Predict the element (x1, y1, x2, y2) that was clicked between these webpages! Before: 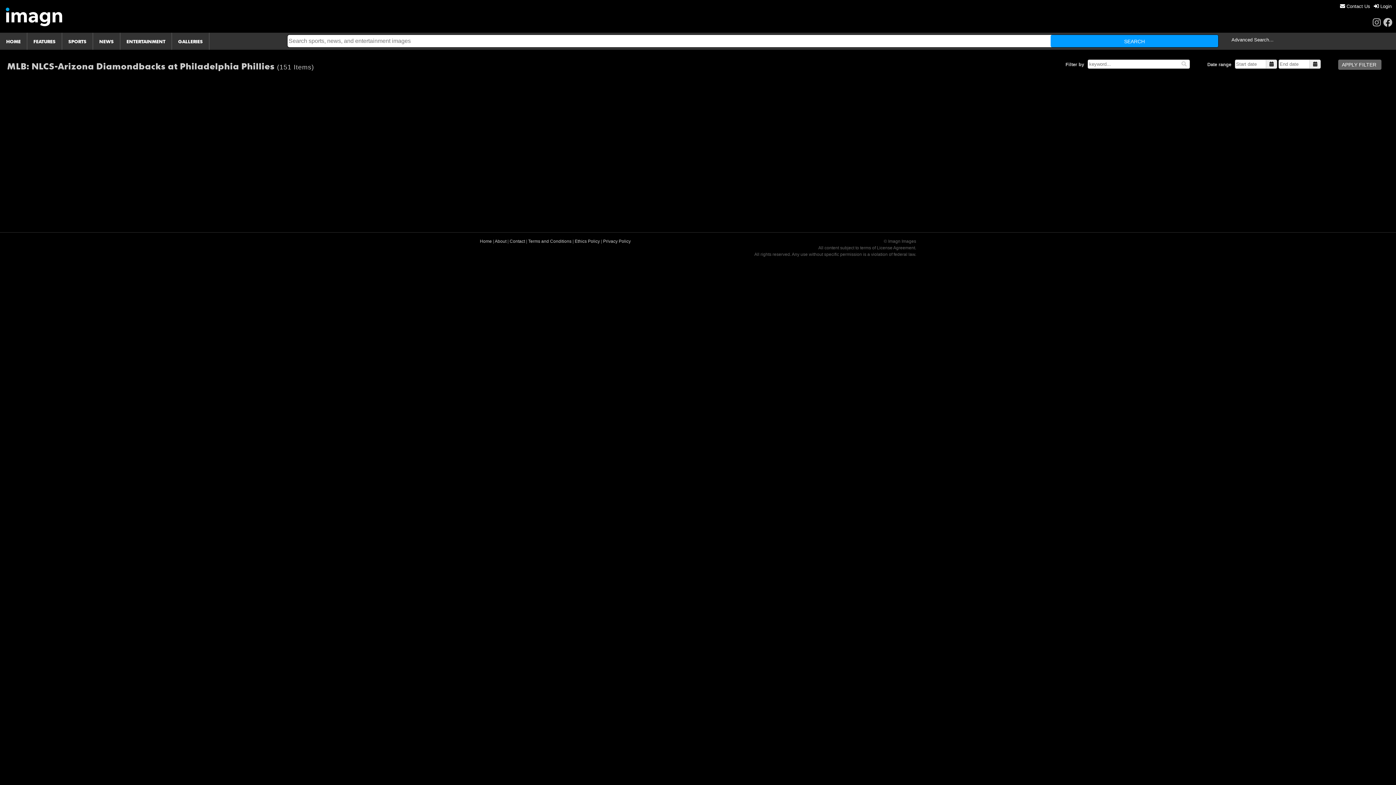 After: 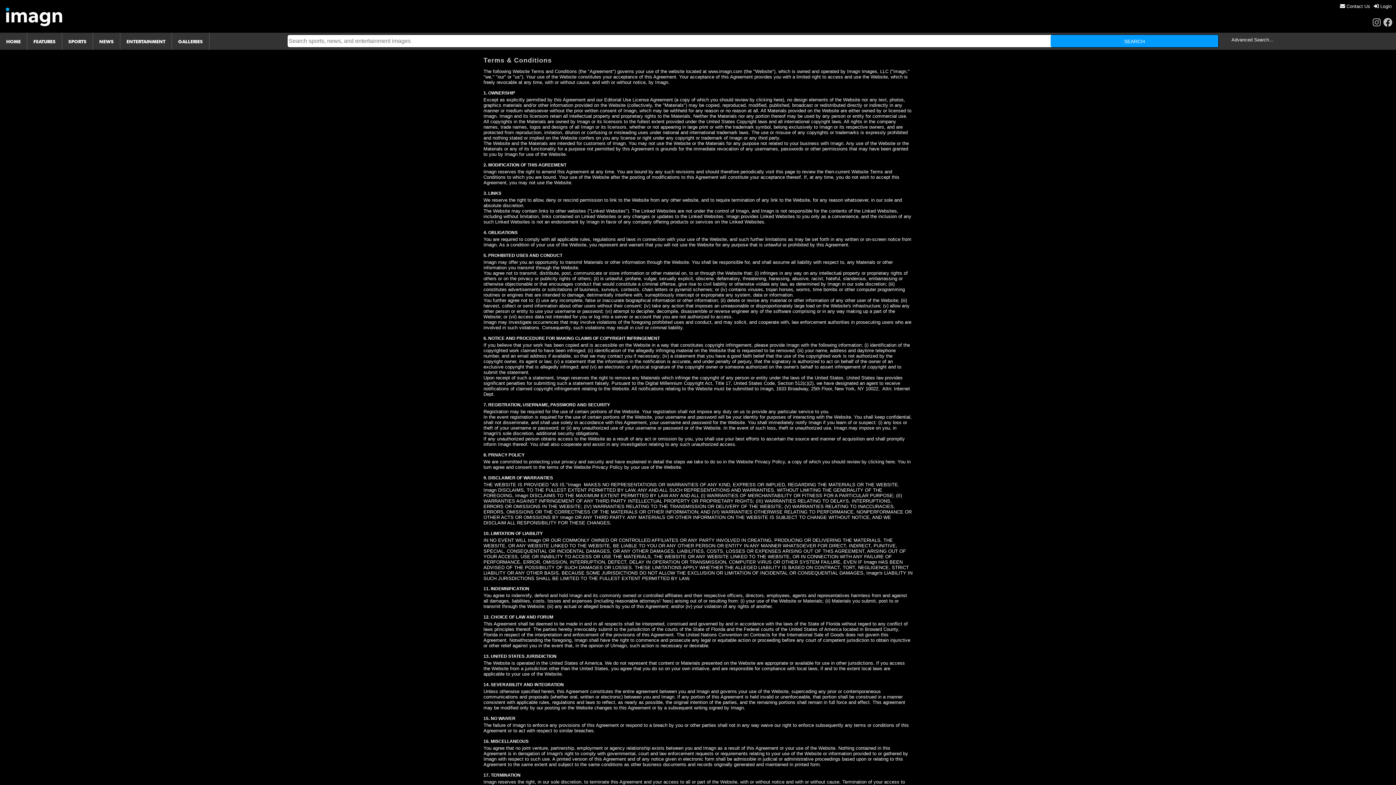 Action: label: Terms and Conditions bbox: (528, 238, 571, 244)